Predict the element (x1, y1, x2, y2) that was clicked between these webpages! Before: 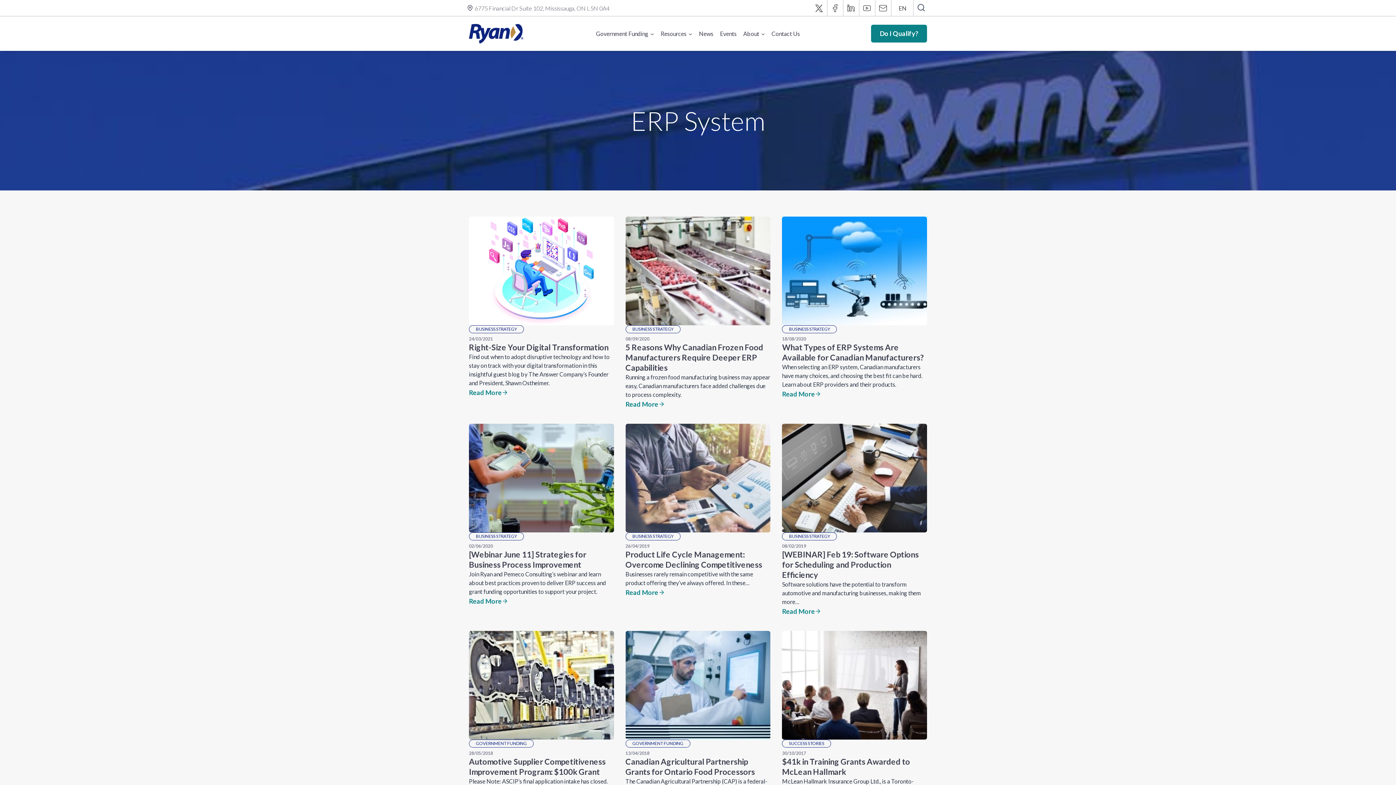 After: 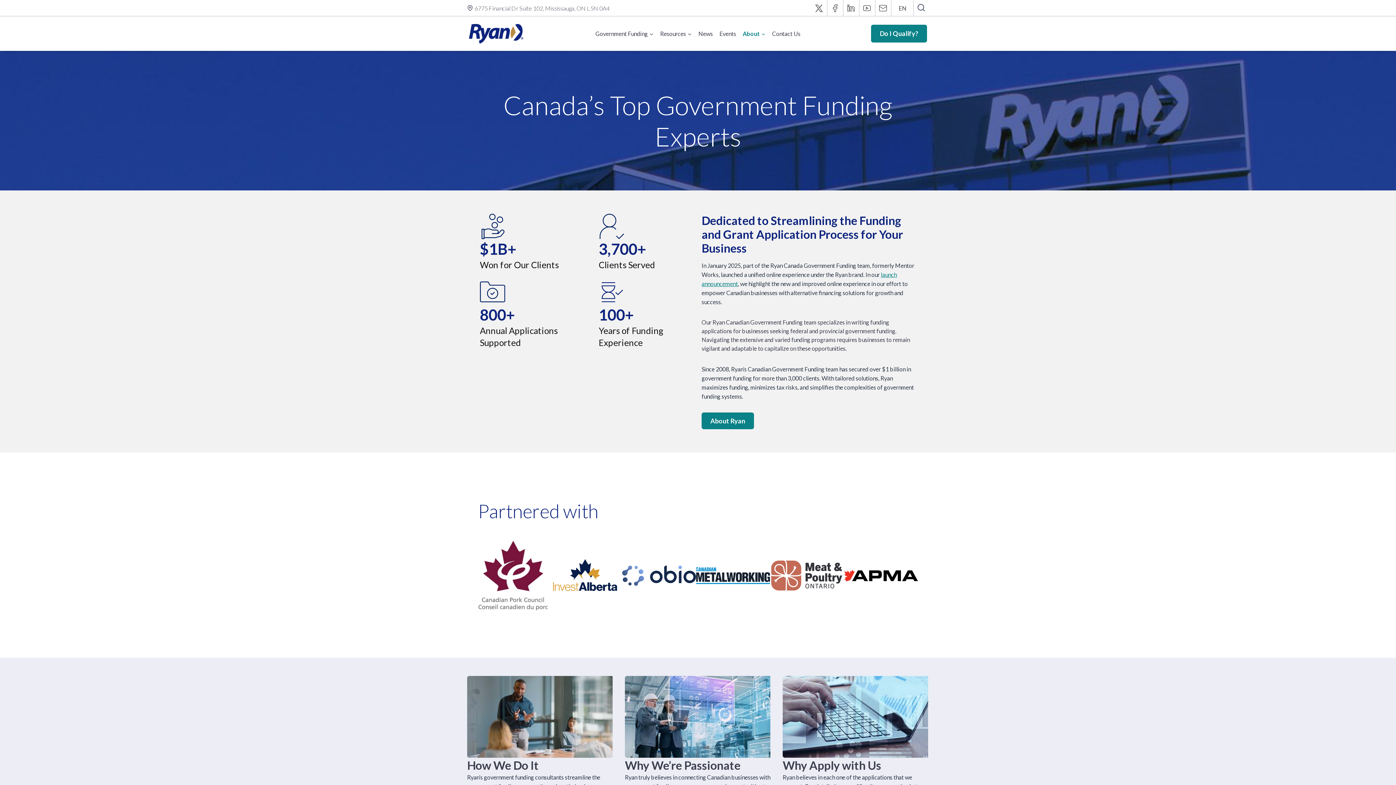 Action: label: About bbox: (740, 25, 768, 41)